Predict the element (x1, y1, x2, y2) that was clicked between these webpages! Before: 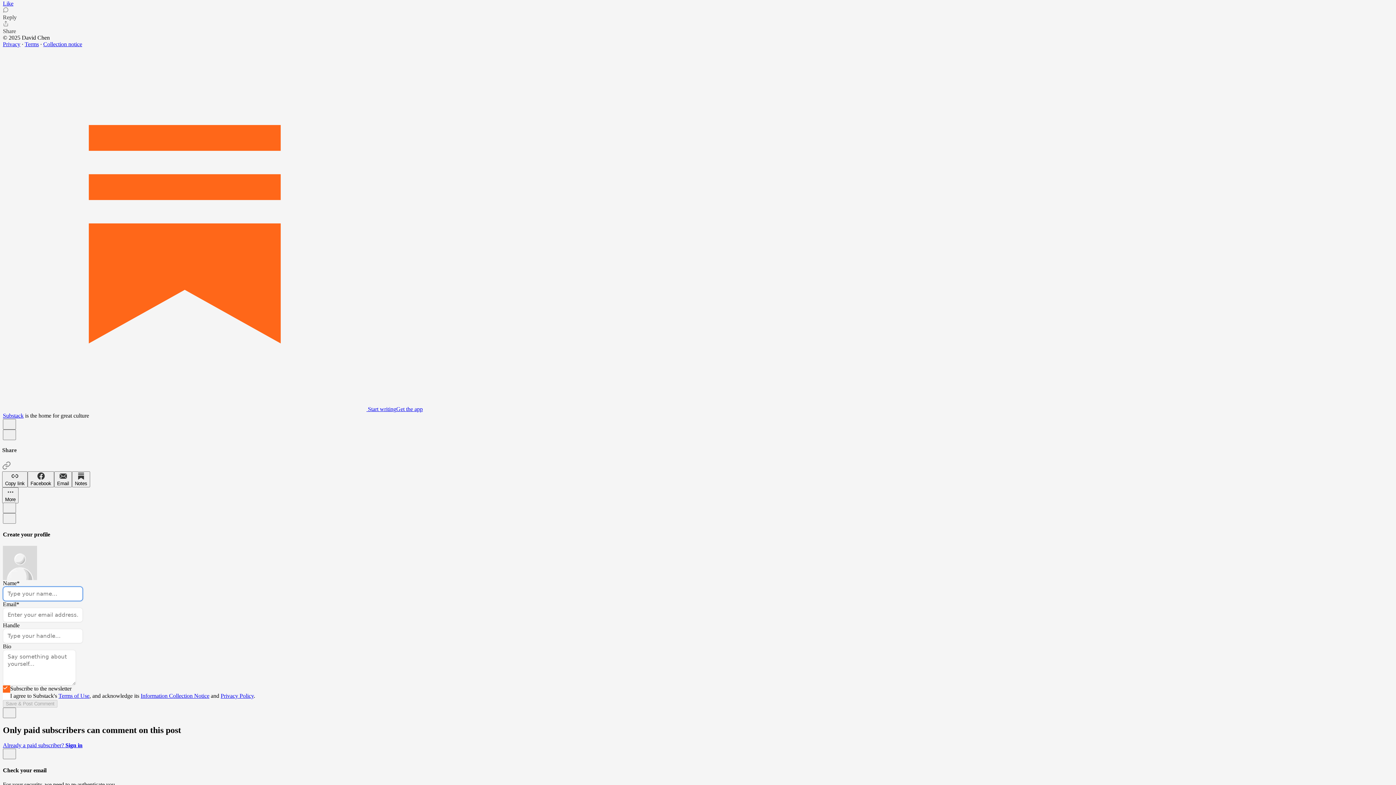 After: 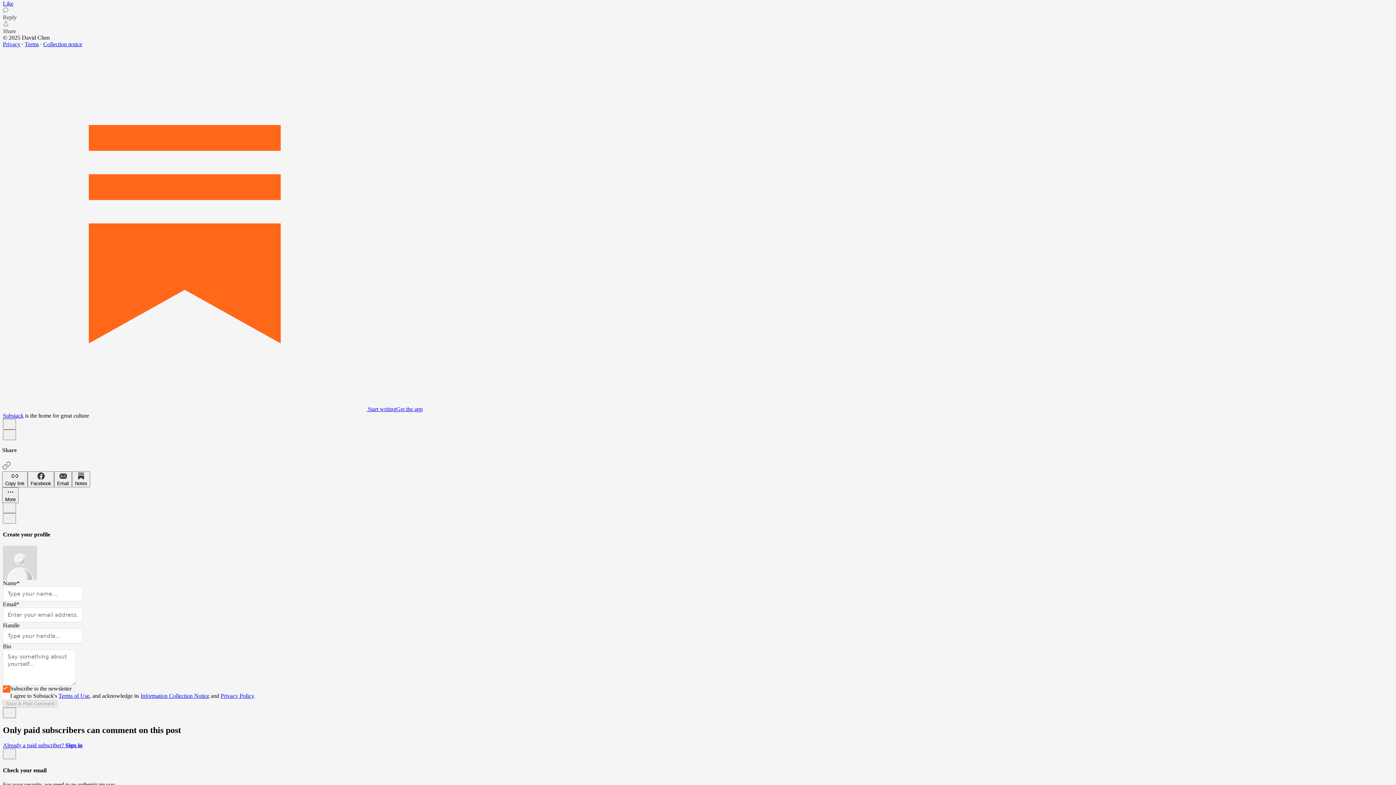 Action: bbox: (58, 692, 89, 699) label: Terms of Use